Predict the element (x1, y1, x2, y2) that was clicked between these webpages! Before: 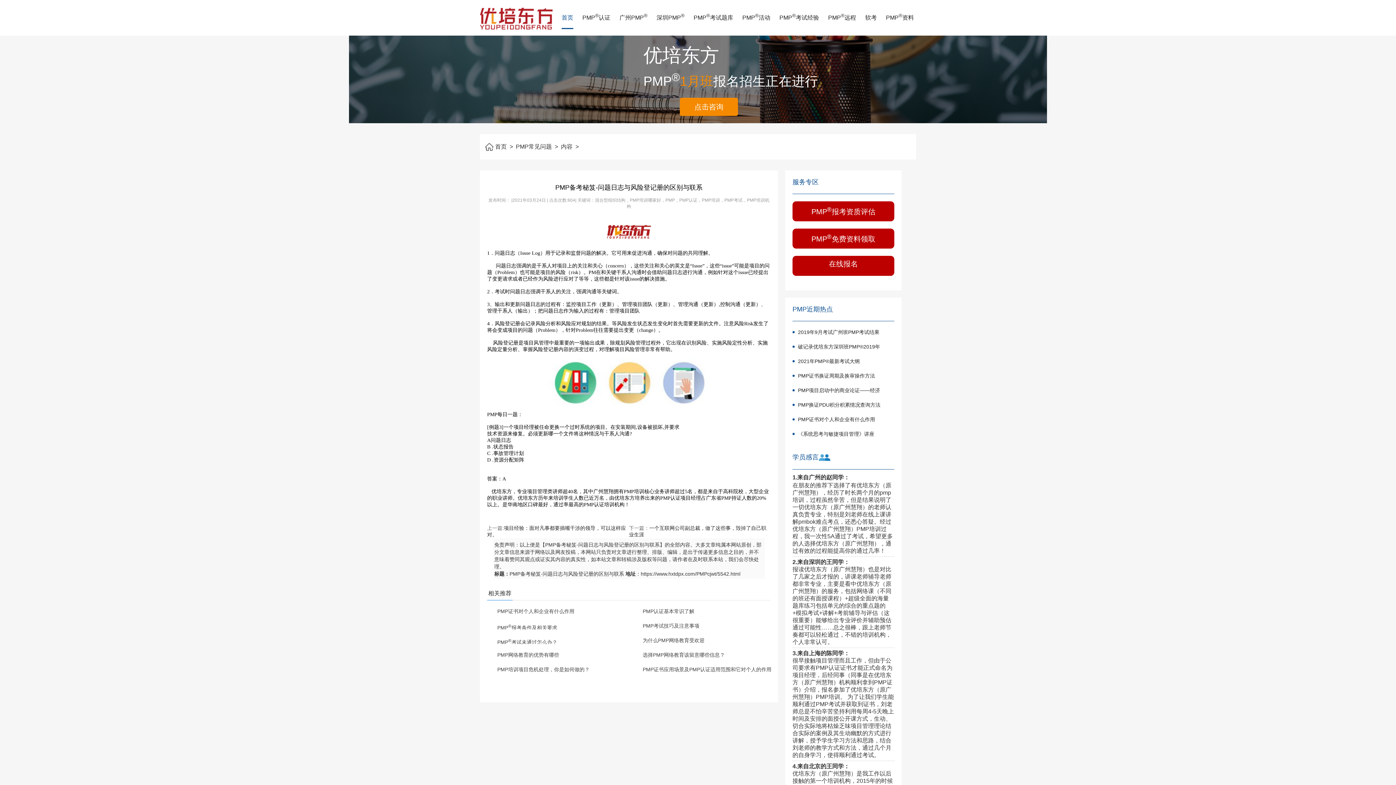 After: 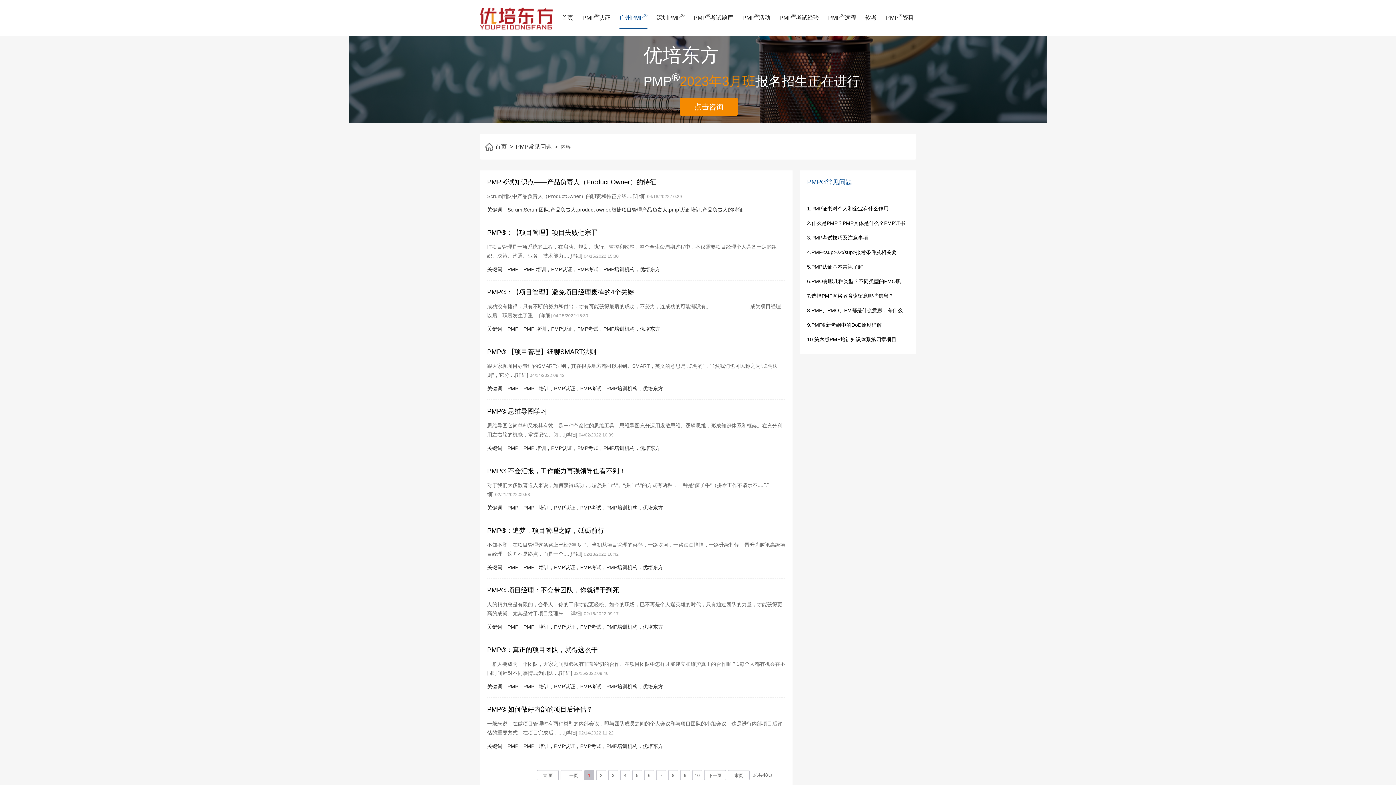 Action: bbox: (516, 134, 561, 159) label: PMP常见问题>